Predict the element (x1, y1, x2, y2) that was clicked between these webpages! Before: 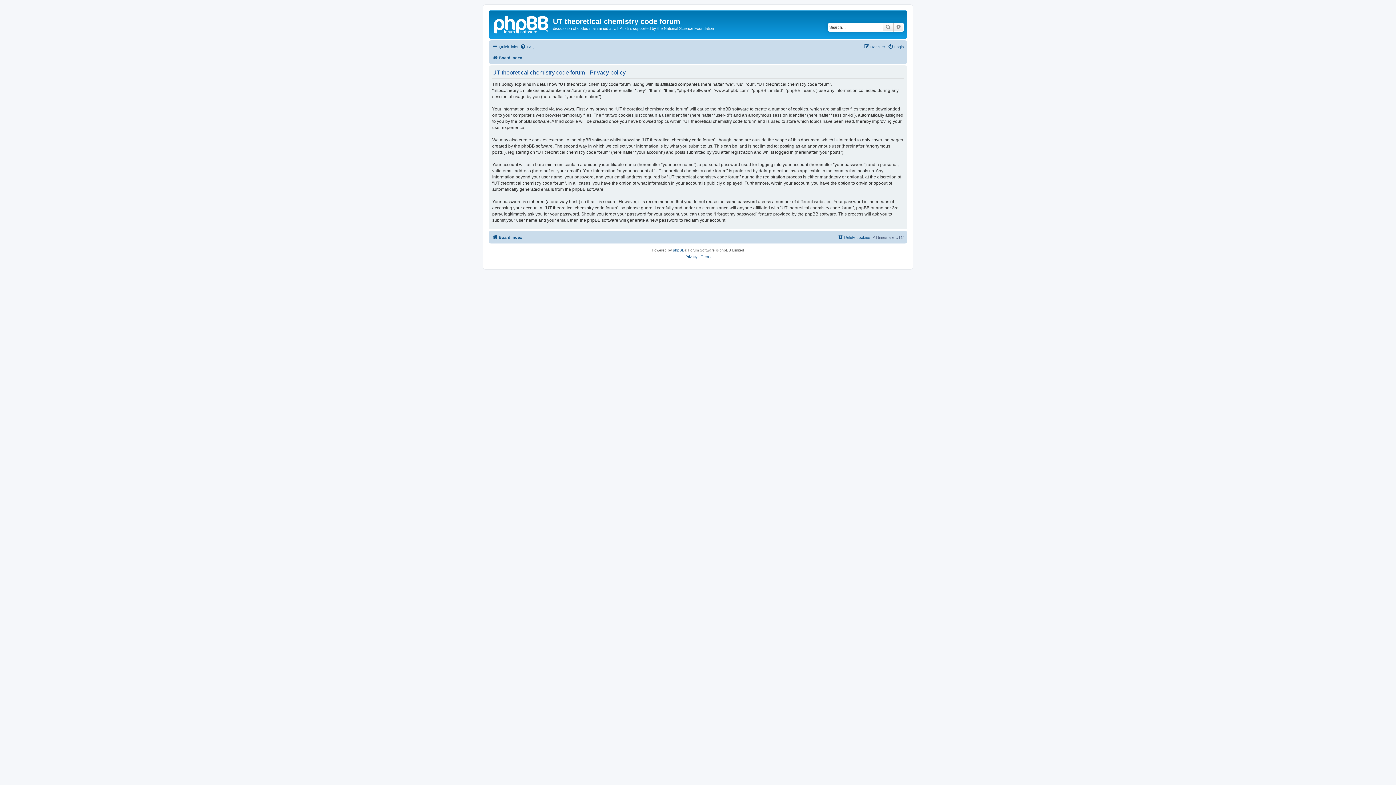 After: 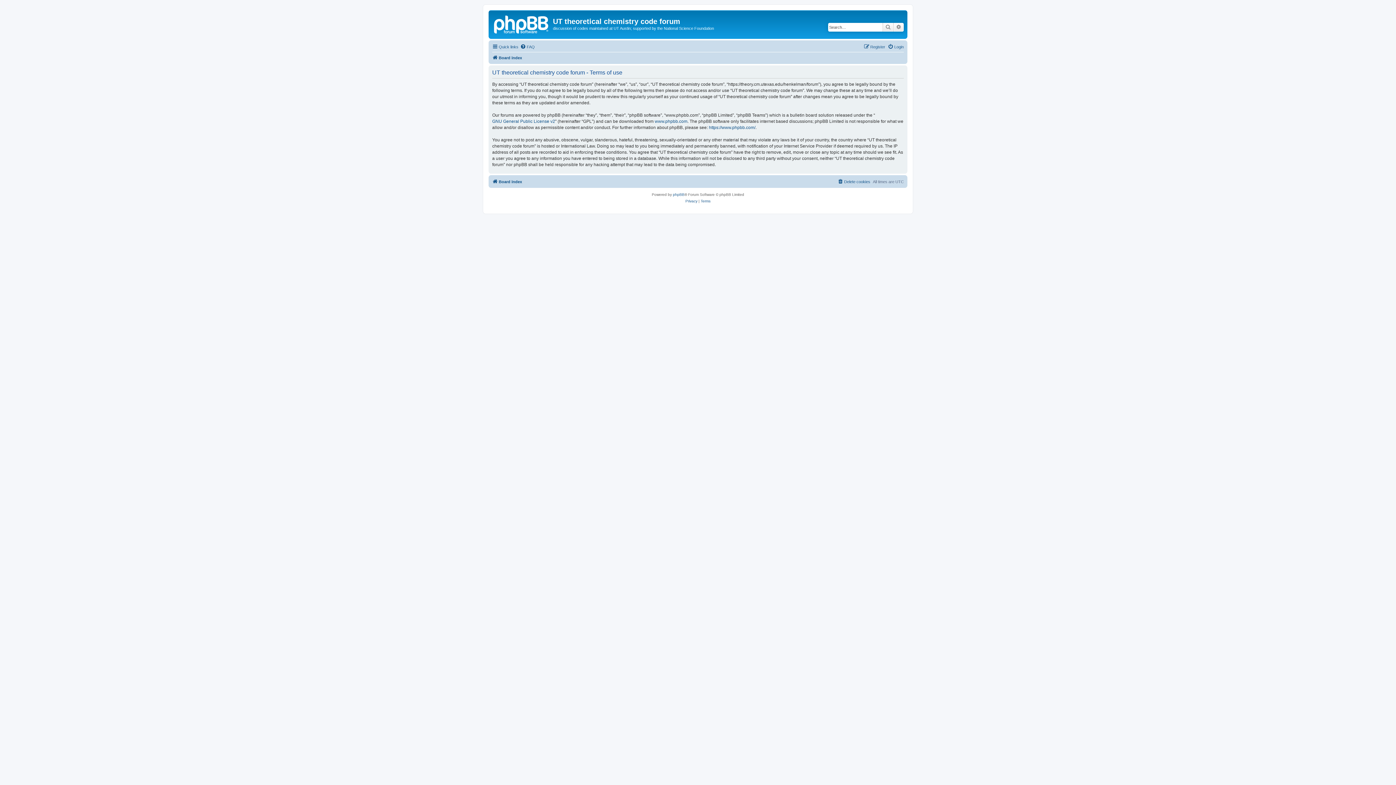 Action: label: Terms bbox: (700, 253, 710, 260)